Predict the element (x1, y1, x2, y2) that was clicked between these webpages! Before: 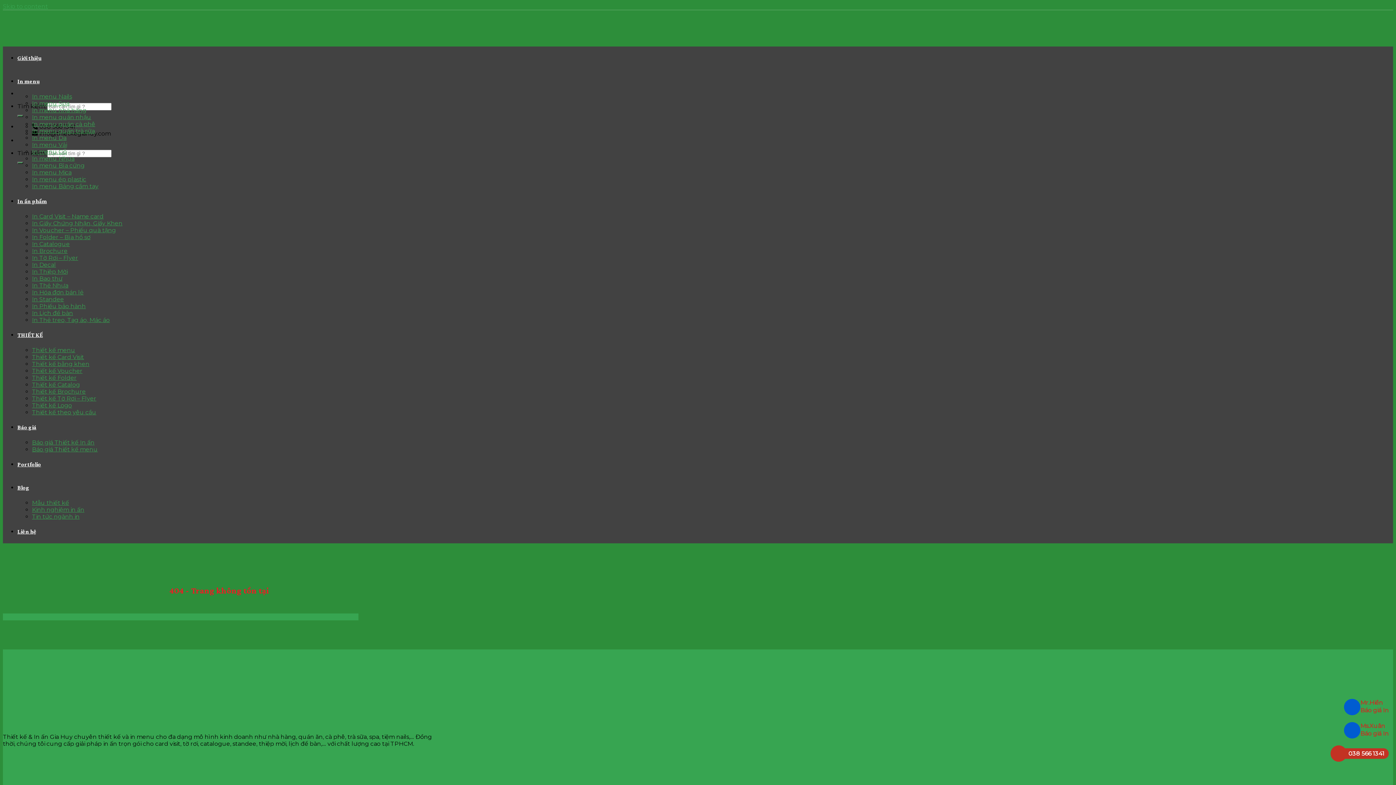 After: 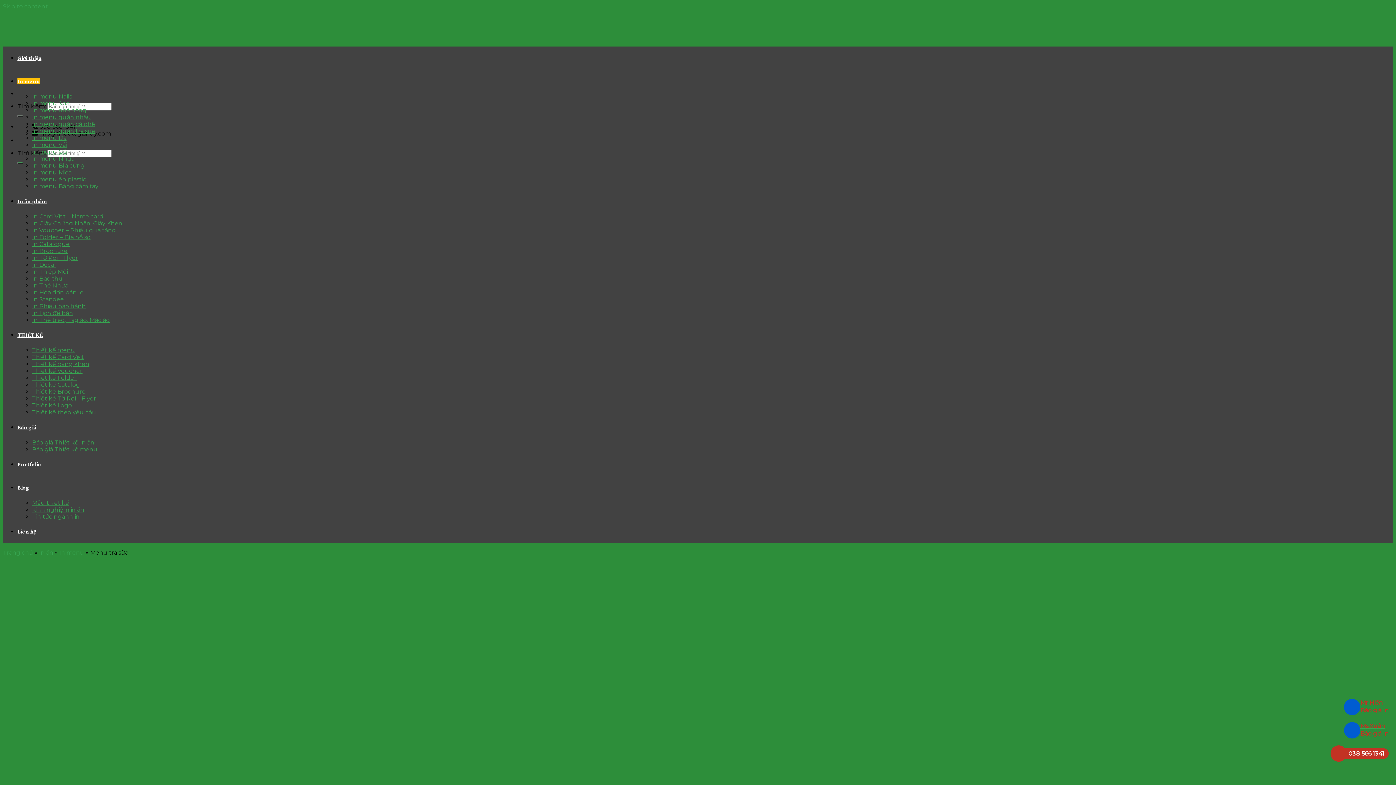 Action: bbox: (32, 127, 94, 134) label: In menu quán trà sữa